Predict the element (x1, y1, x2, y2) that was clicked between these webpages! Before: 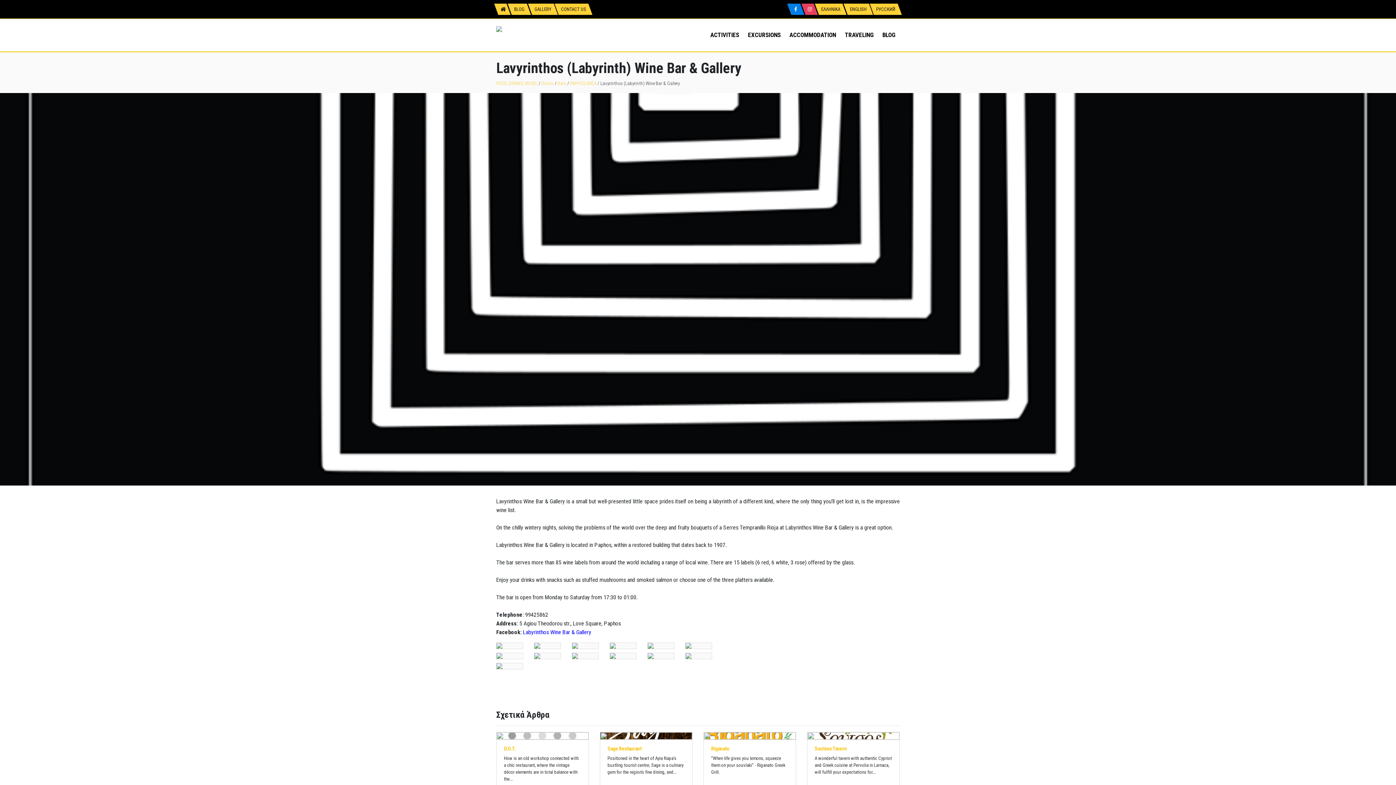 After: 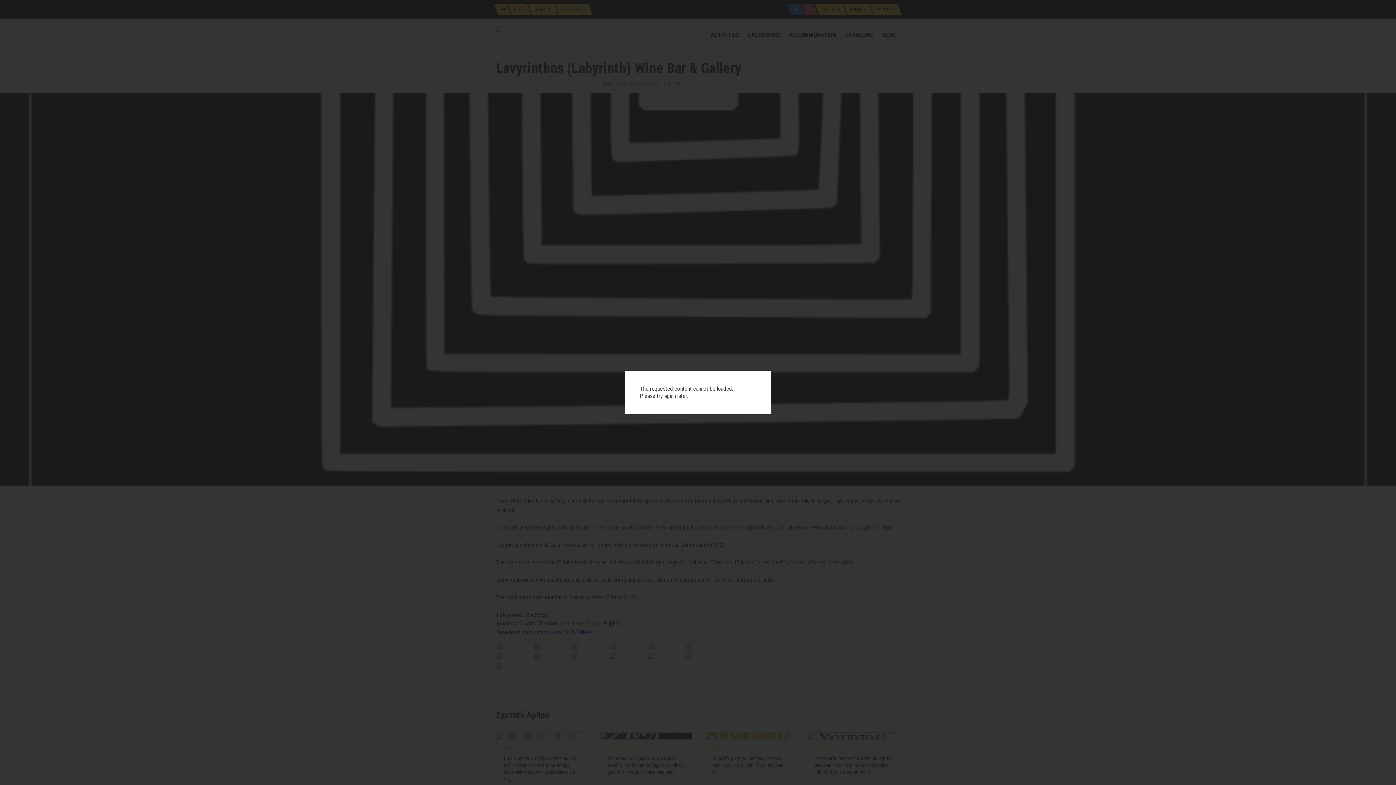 Action: bbox: (572, 643, 578, 649)